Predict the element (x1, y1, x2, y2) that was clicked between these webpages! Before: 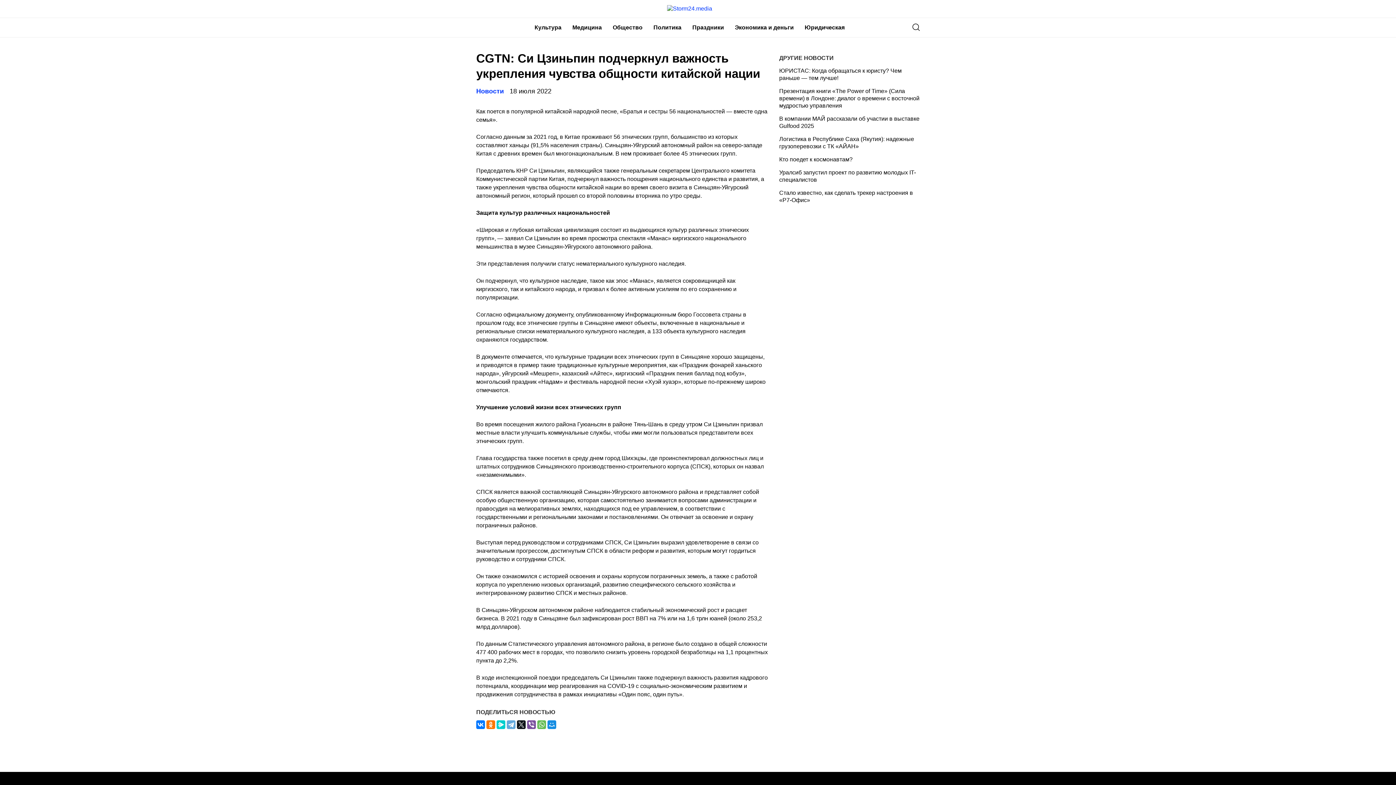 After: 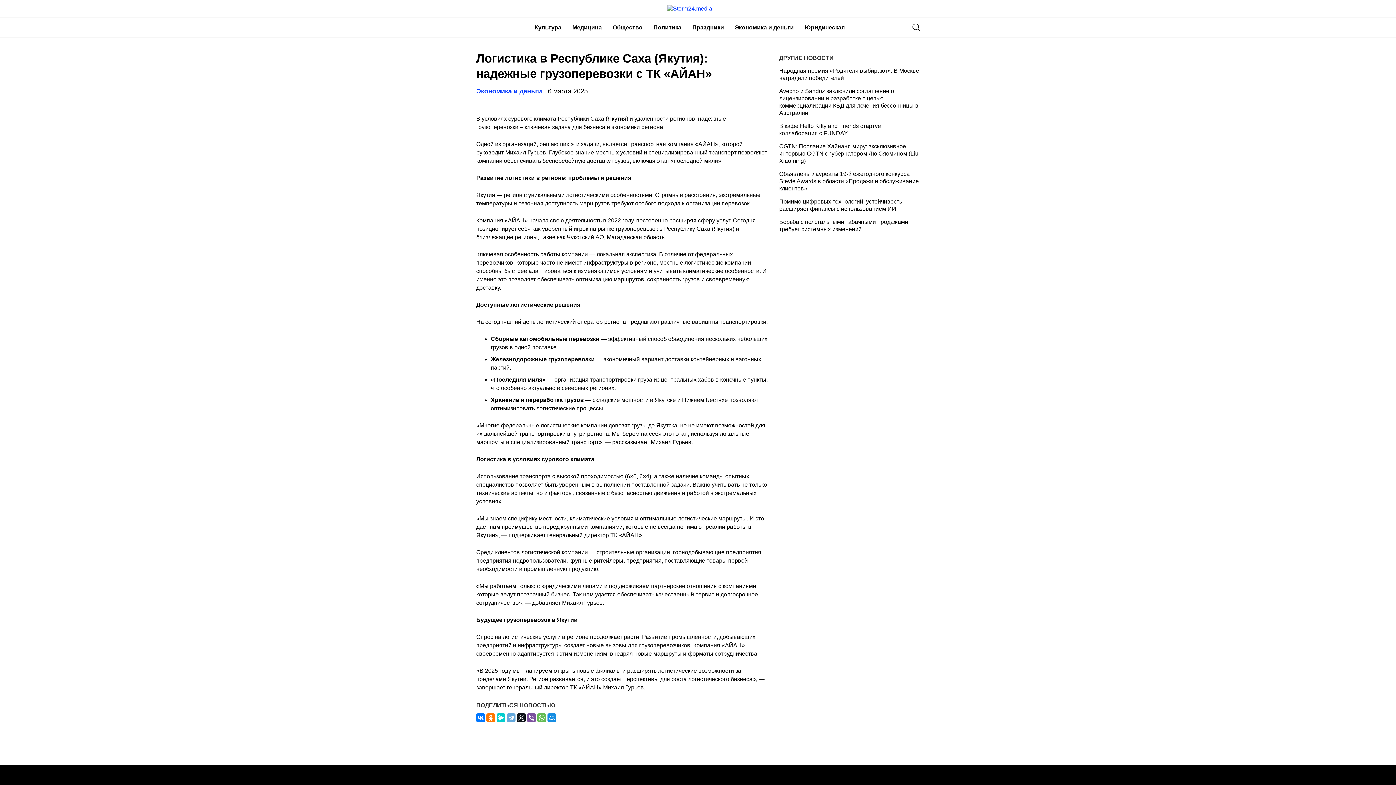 Action: bbox: (779, 132, 919, 153) label: Логистика в Республике Саха (Якутия): надежные грузоперевозки с ТК «АЙАН»